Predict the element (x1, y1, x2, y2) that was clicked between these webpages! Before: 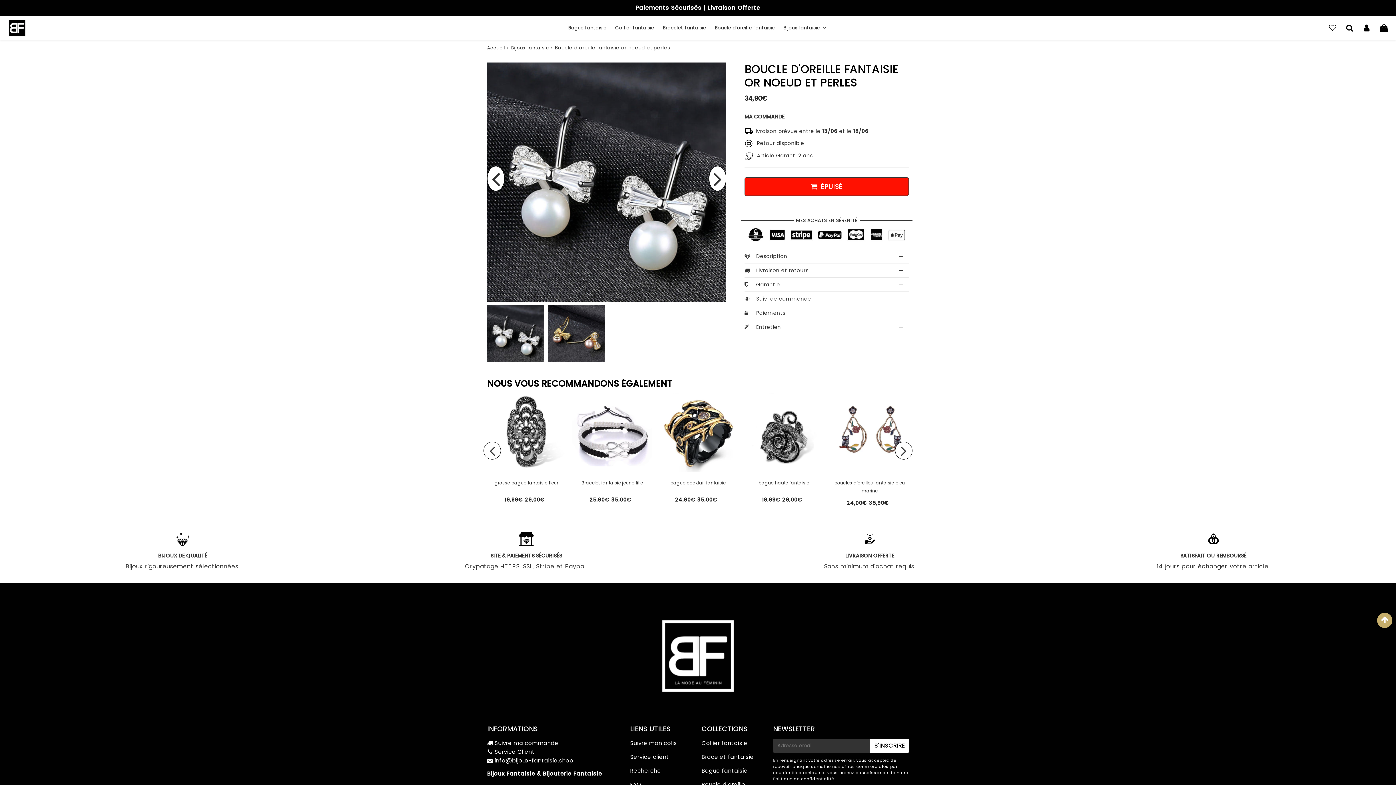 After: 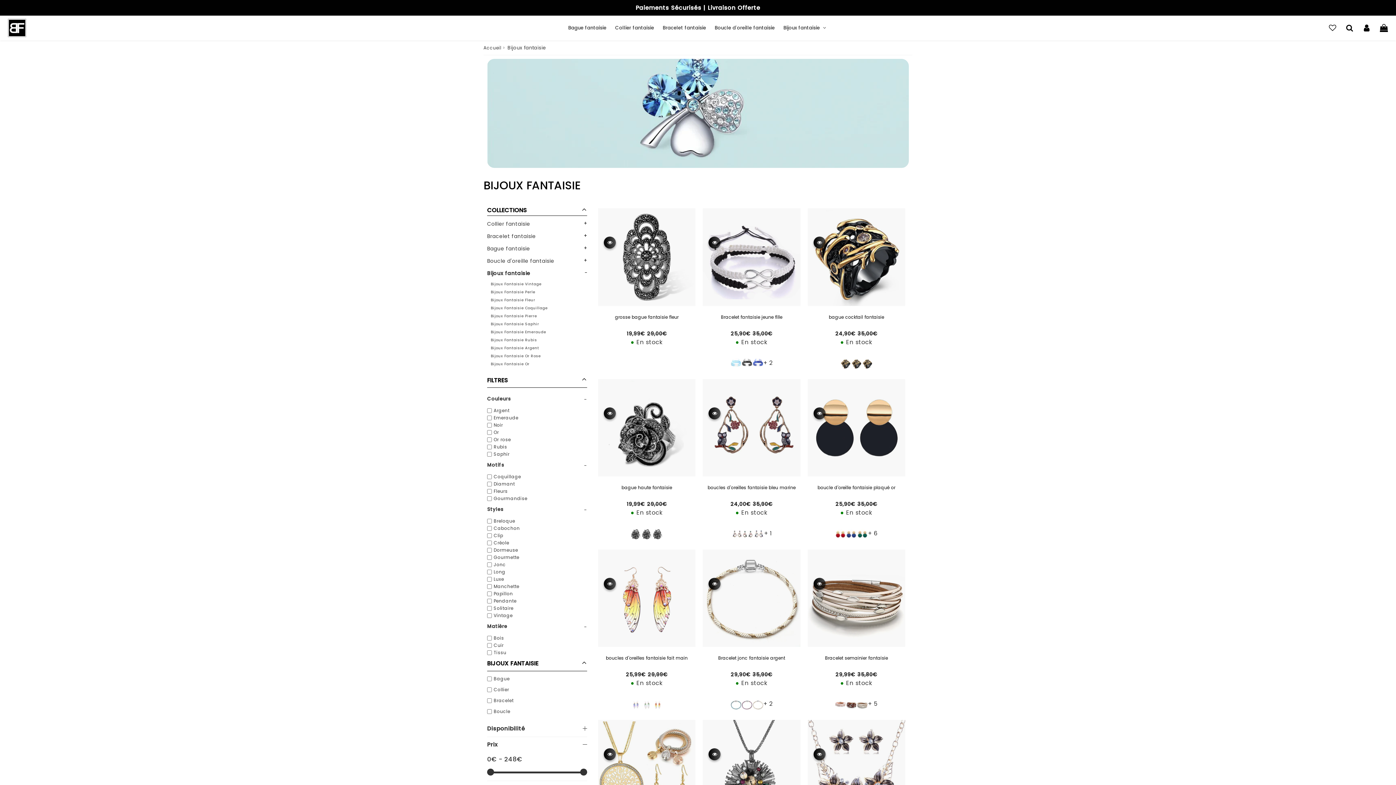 Action: bbox: (780, 17, 831, 38) label: Bijoux fantaisie 